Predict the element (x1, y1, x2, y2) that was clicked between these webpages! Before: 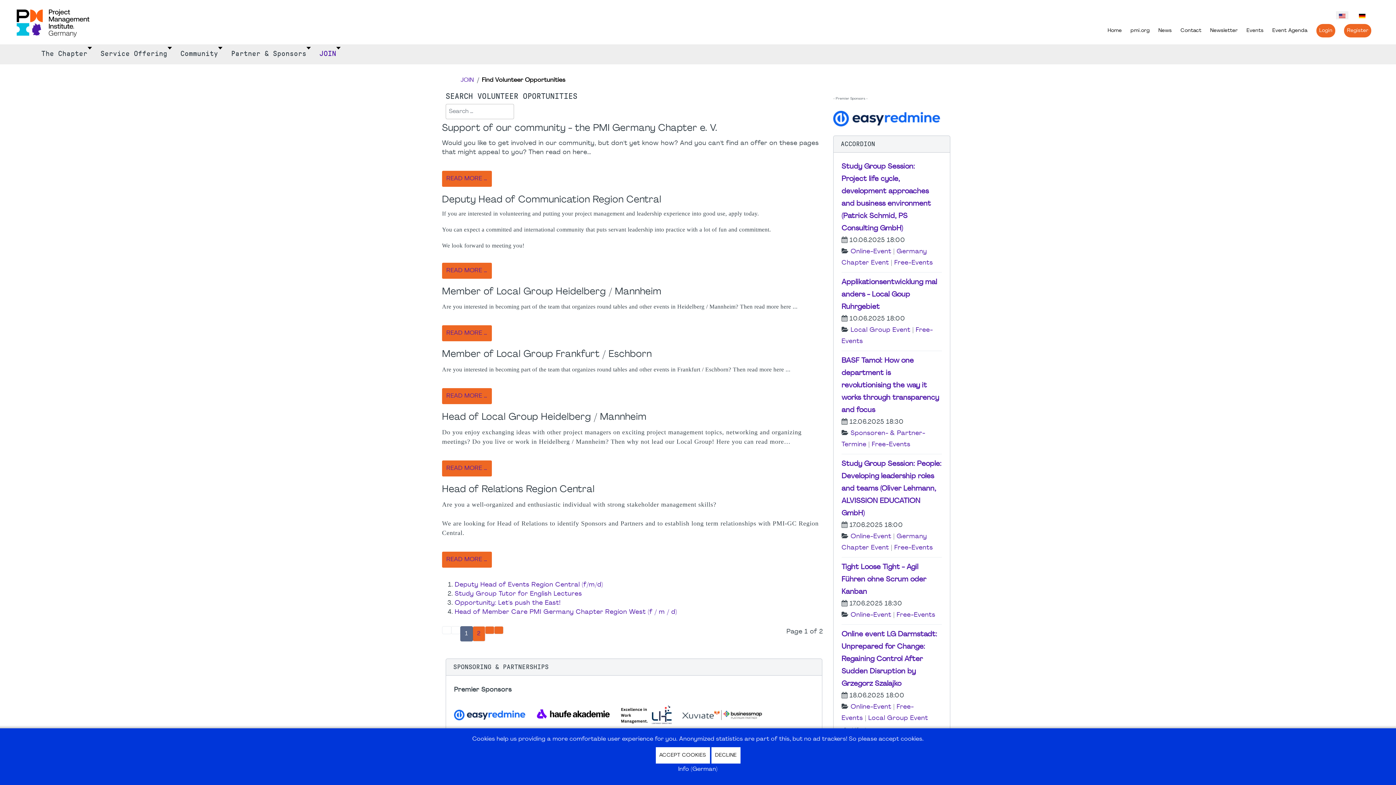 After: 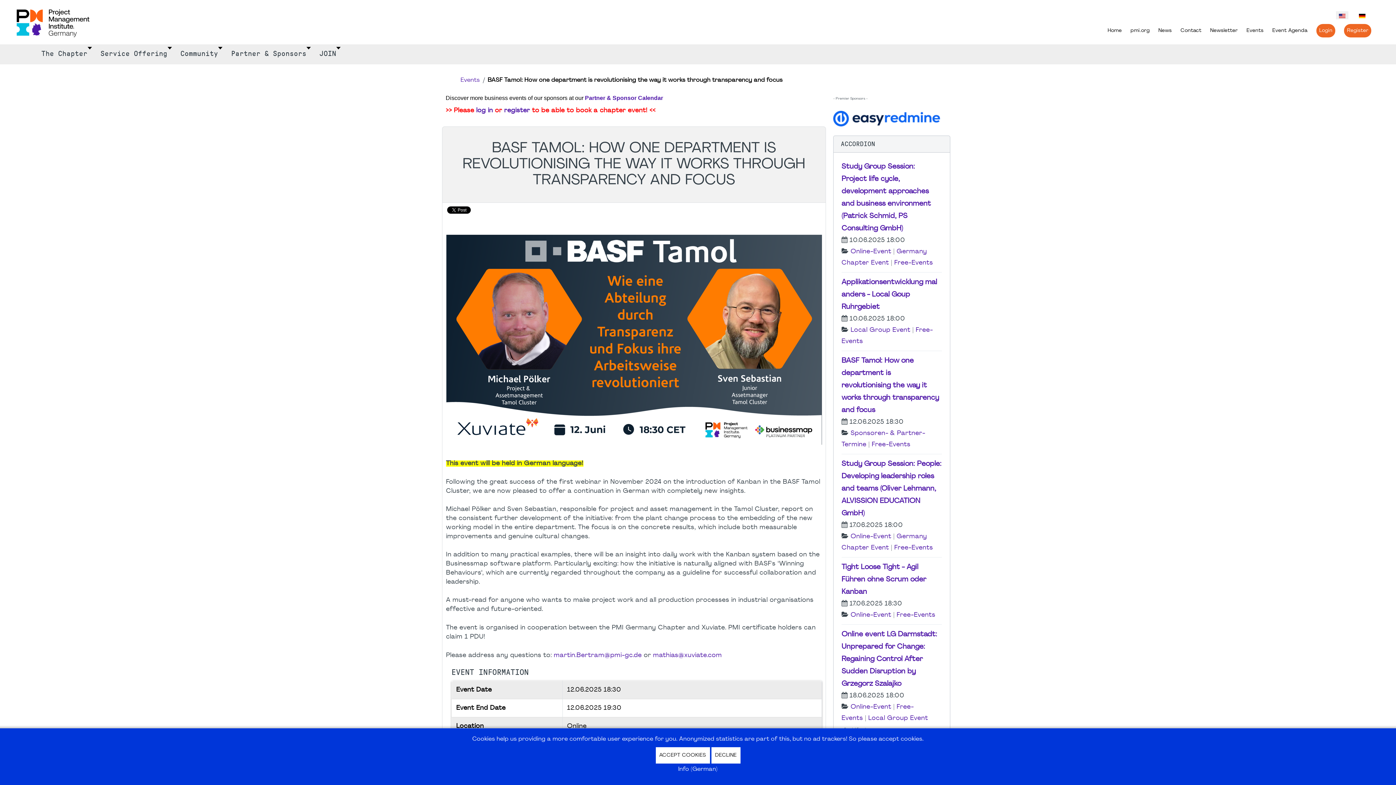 Action: bbox: (841, 357, 939, 414) label: BASF Tamol: How one department is revolutionising the way it works through transparency and focus